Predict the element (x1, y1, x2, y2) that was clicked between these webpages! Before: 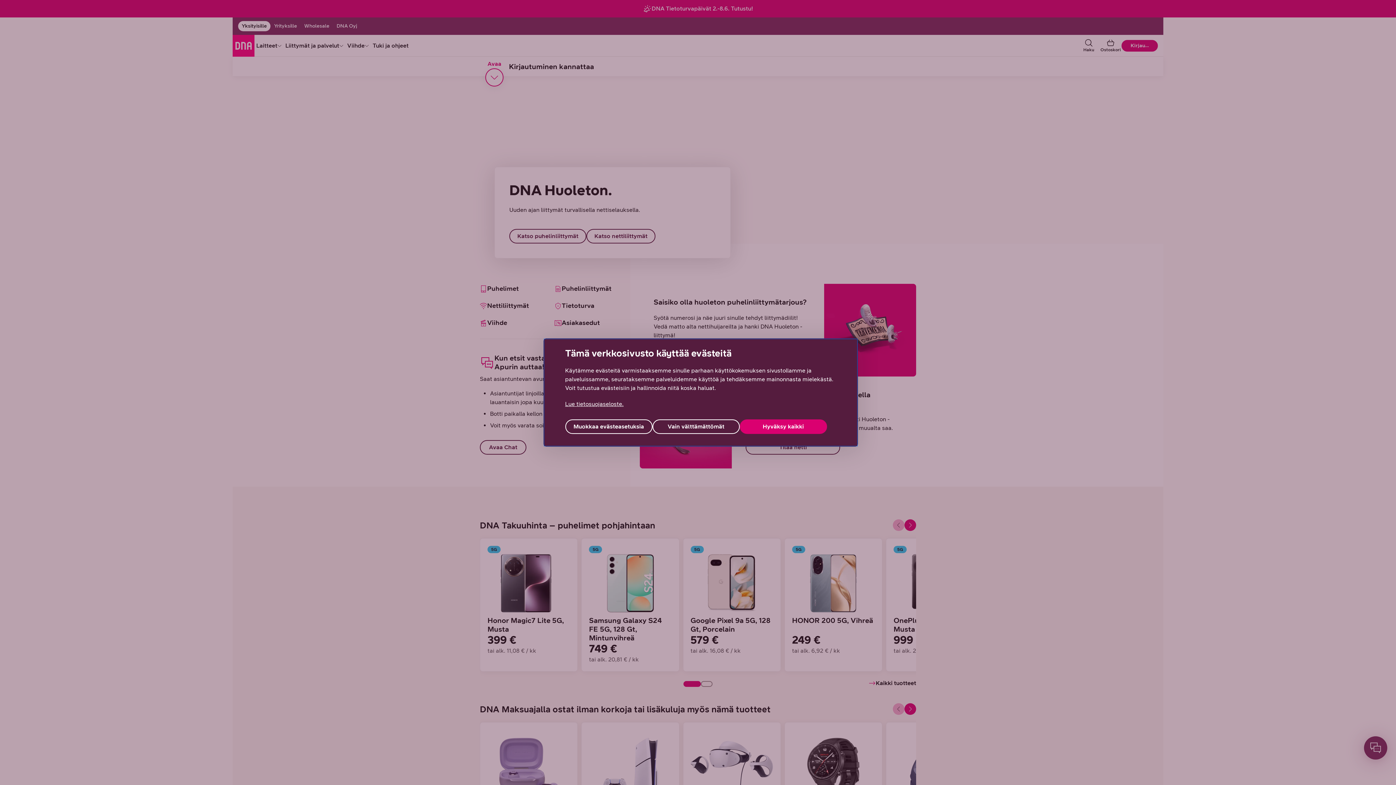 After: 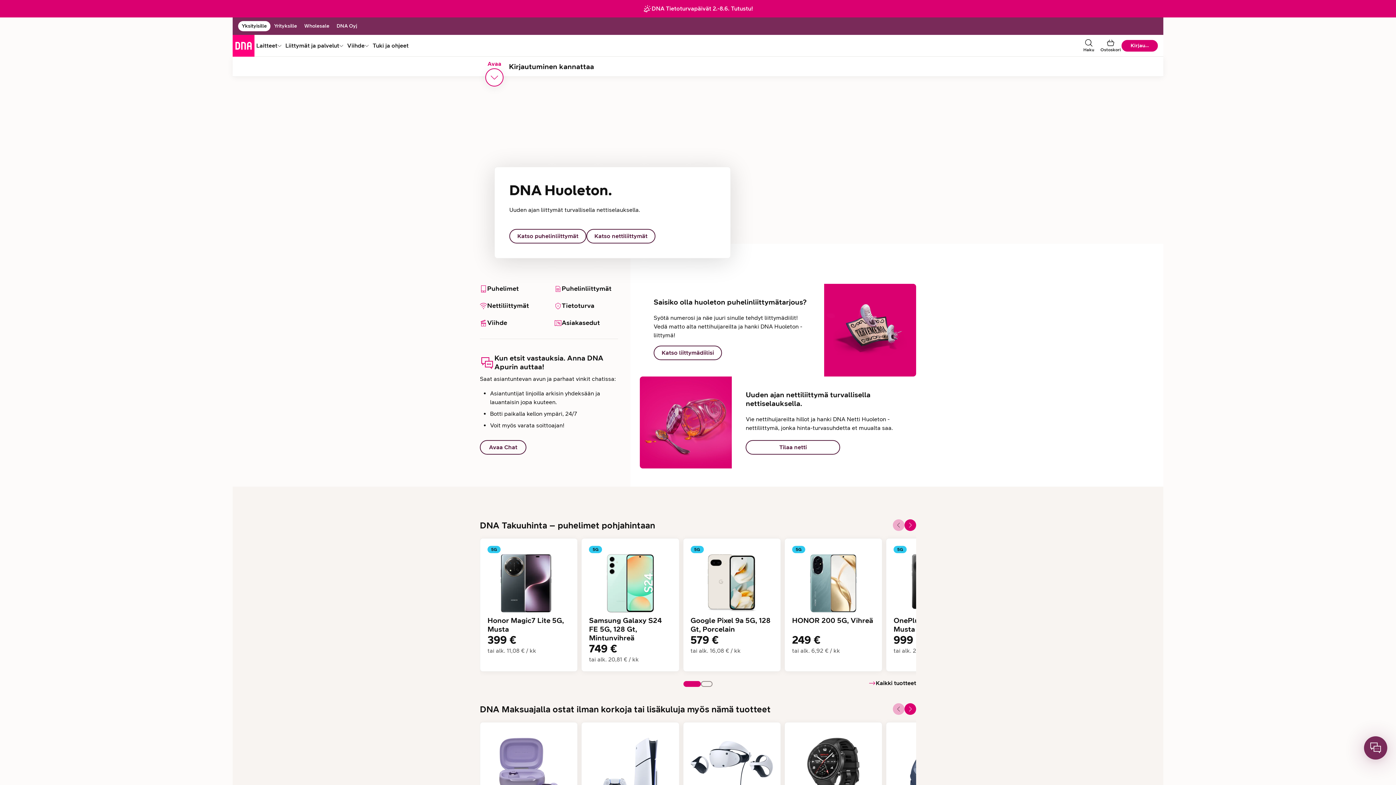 Action: label: Vain välttämättömät bbox: (652, 419, 739, 434)